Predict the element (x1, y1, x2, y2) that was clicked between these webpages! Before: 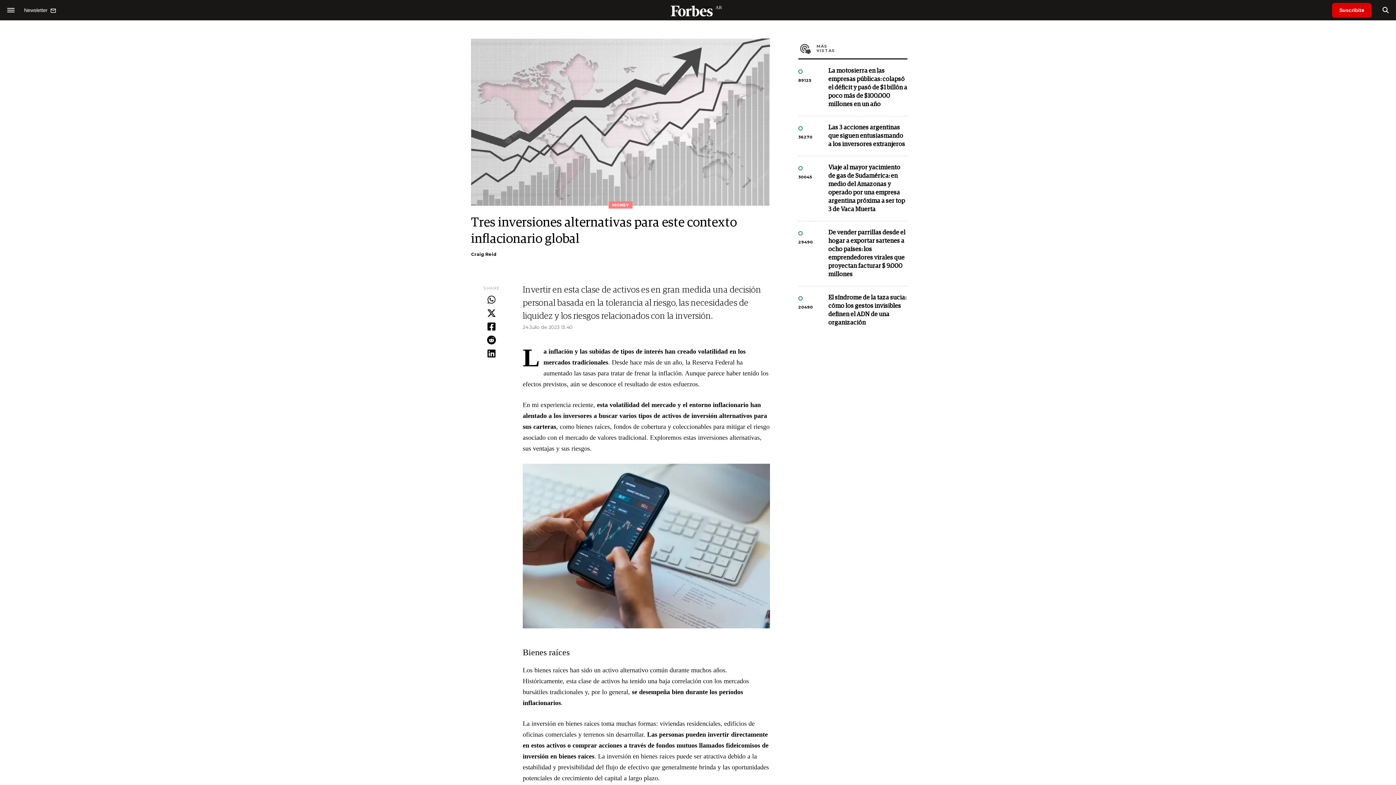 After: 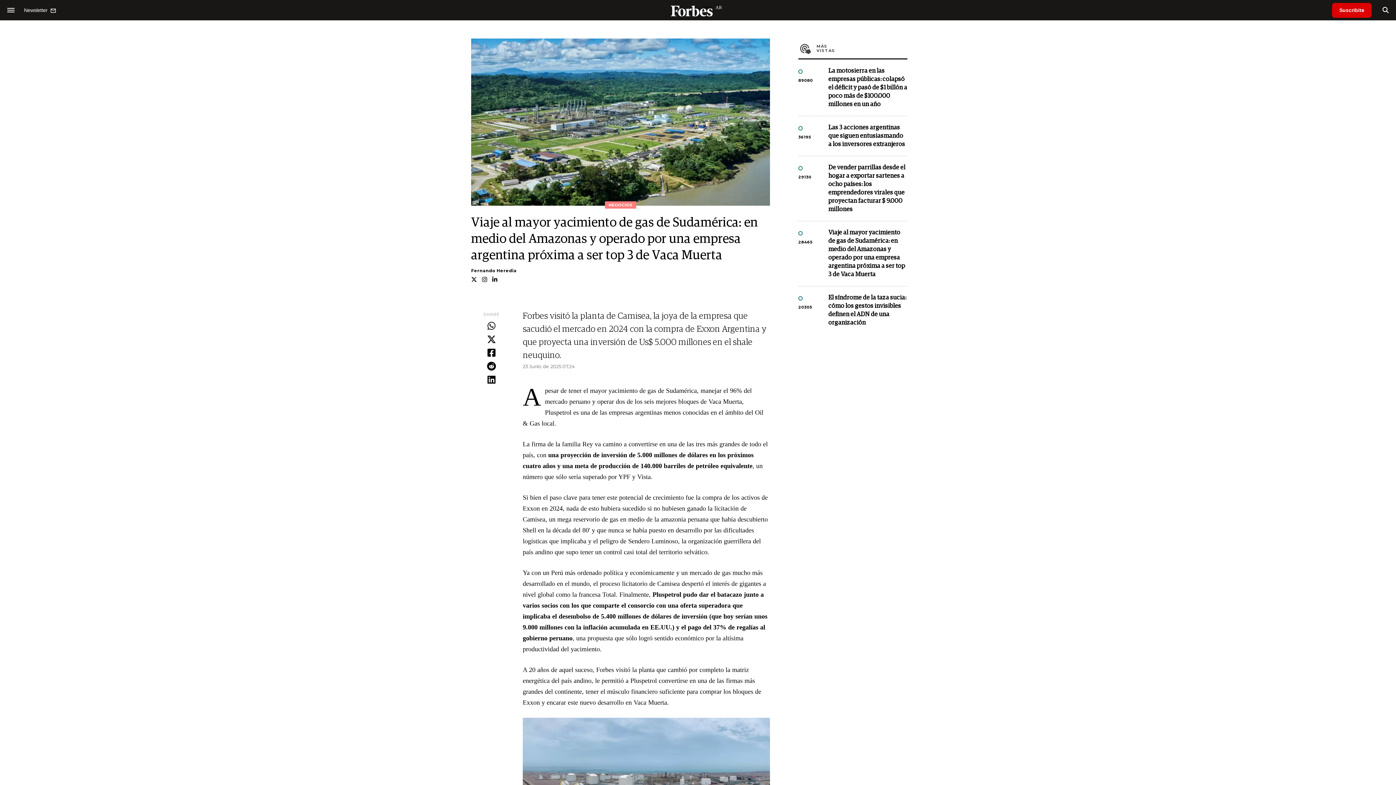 Action: bbox: (828, 304, 907, 354) label: Viaje al mayor yacimiento de gas de Sudamérica: en medio del Amazonas y operado por una empresa argentina próxima a ser top 3 de Vaca Muerta